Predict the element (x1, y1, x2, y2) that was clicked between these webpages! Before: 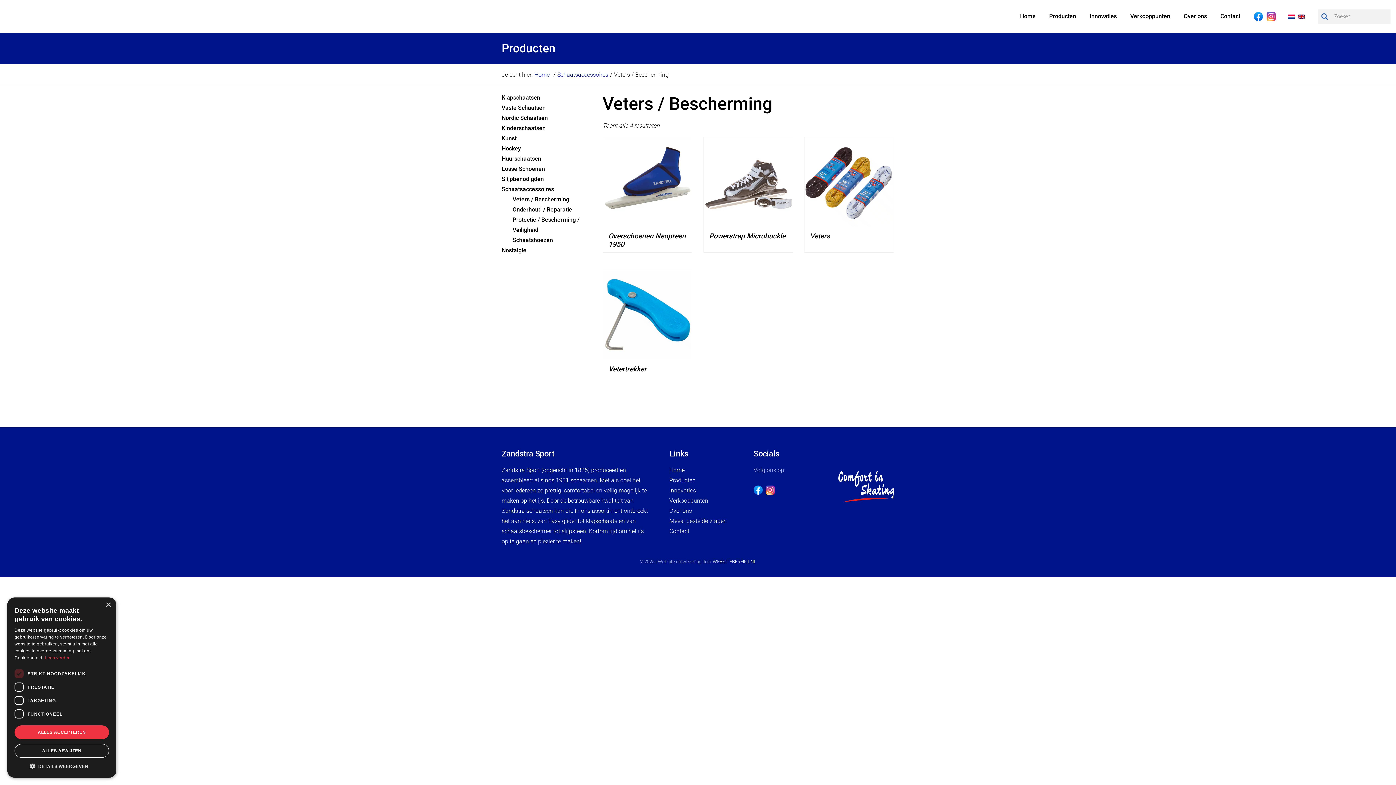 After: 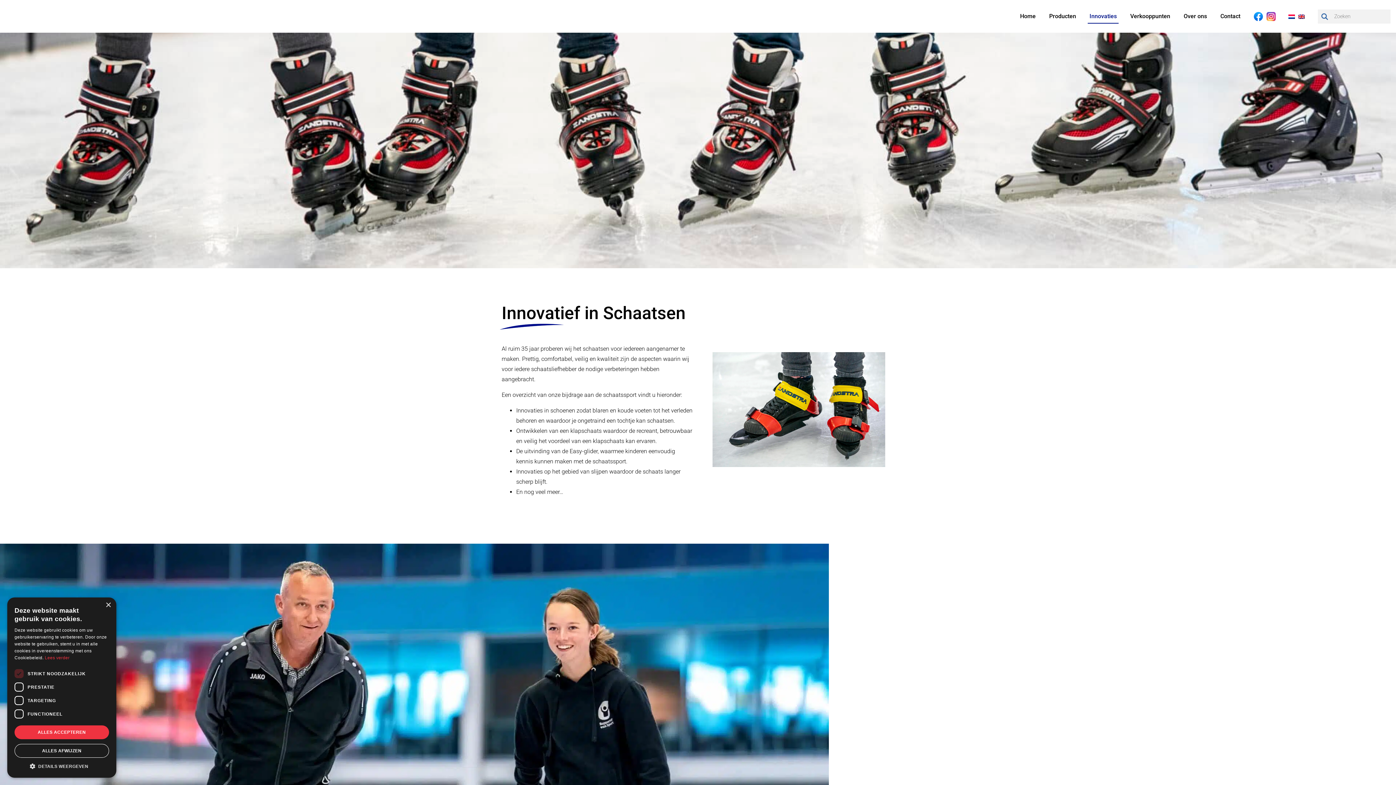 Action: bbox: (1088, 9, 1118, 23) label: Innovaties